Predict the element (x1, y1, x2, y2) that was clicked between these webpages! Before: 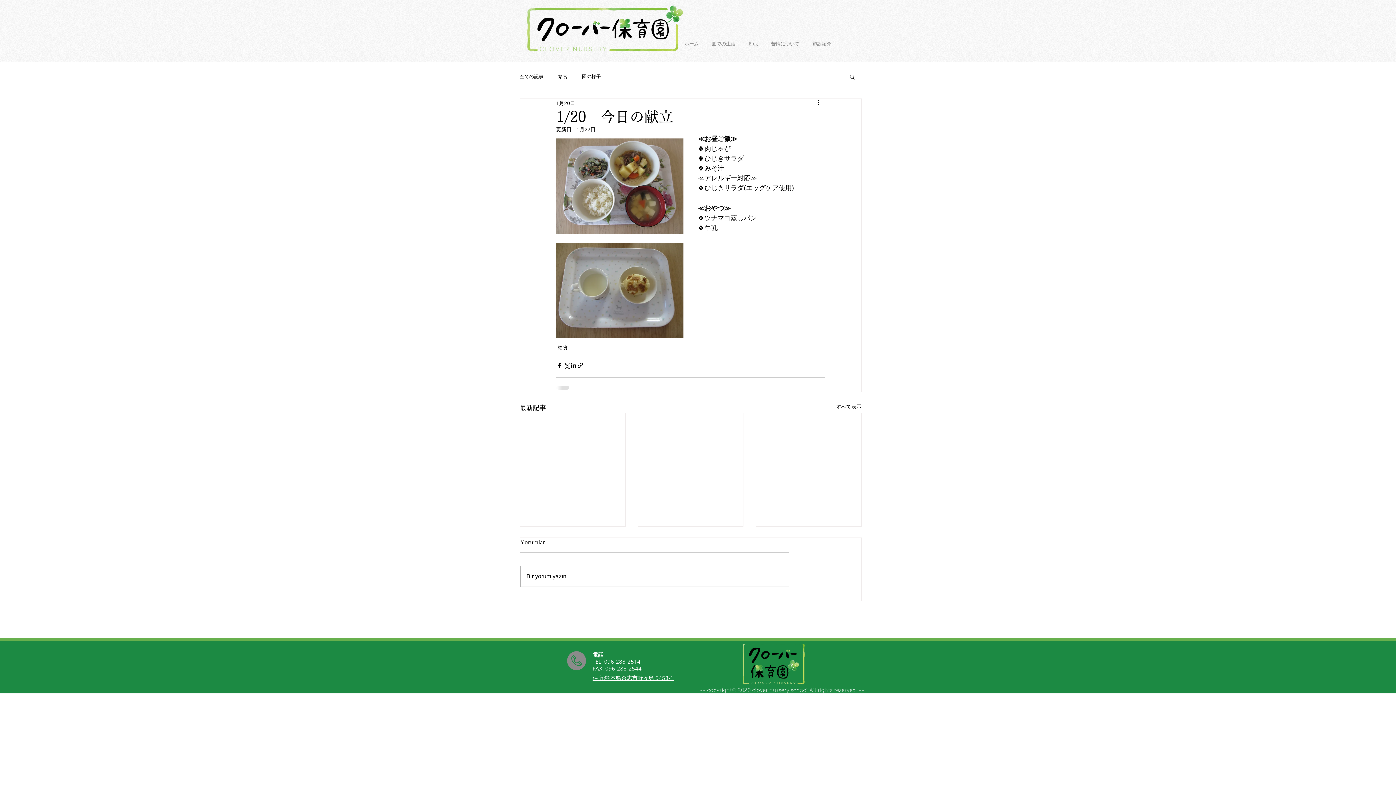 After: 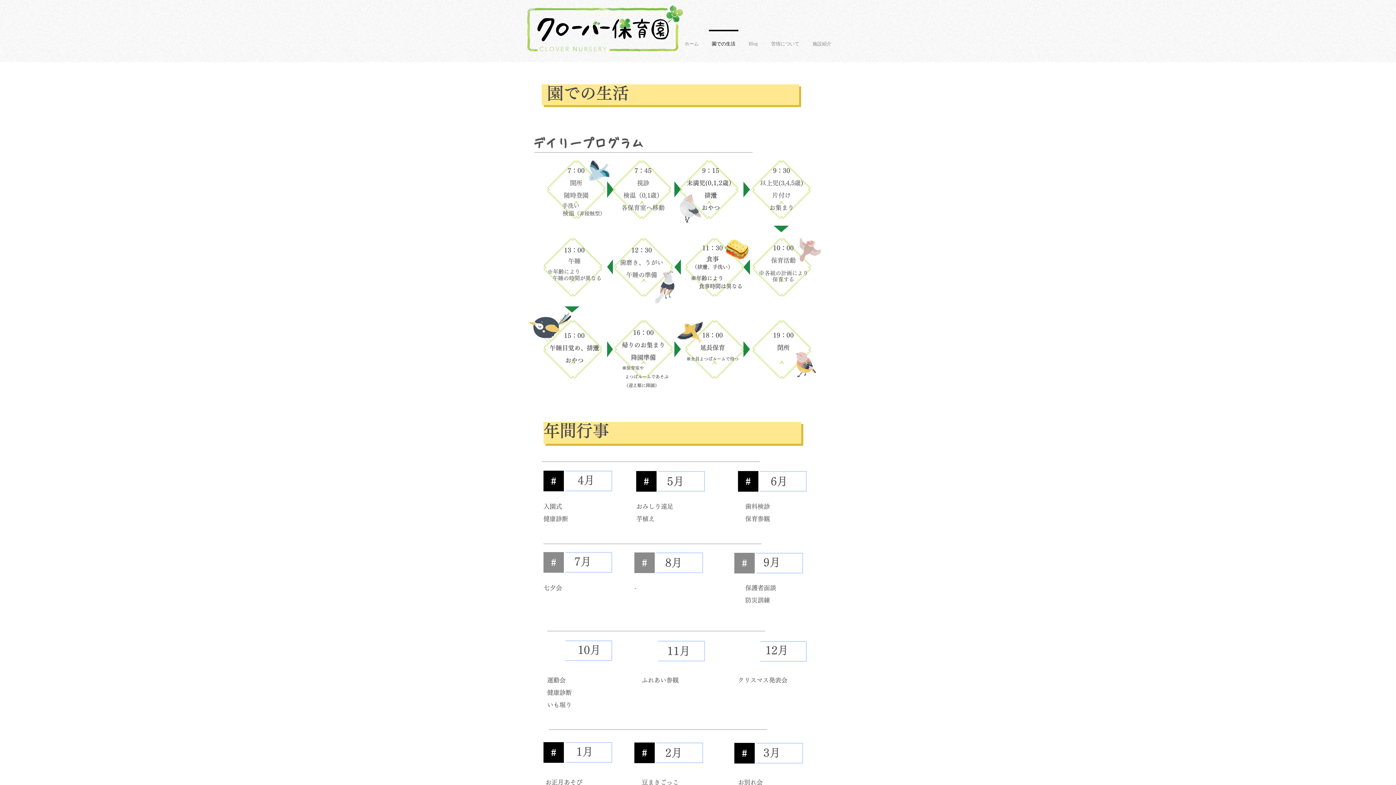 Action: label: 園での生活 bbox: (705, 29, 742, 50)